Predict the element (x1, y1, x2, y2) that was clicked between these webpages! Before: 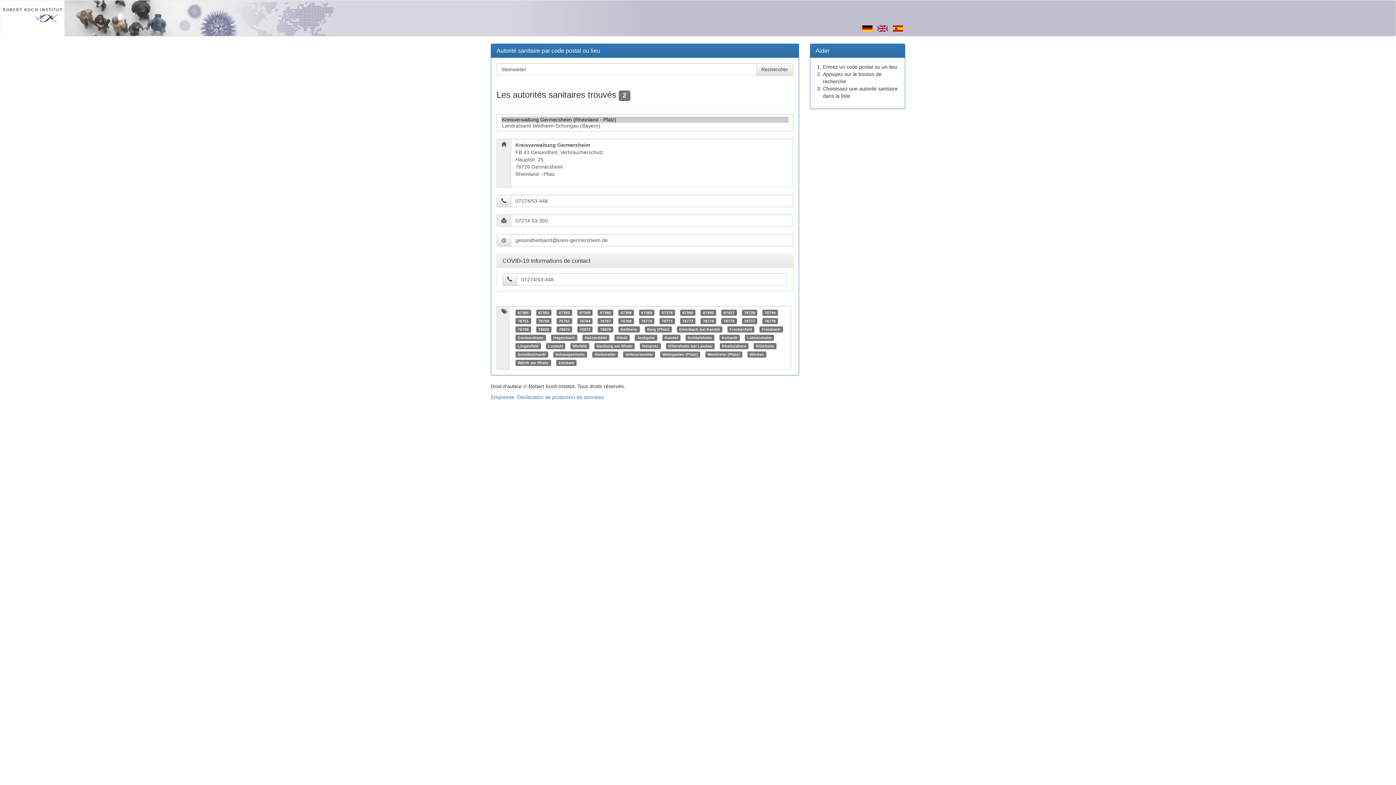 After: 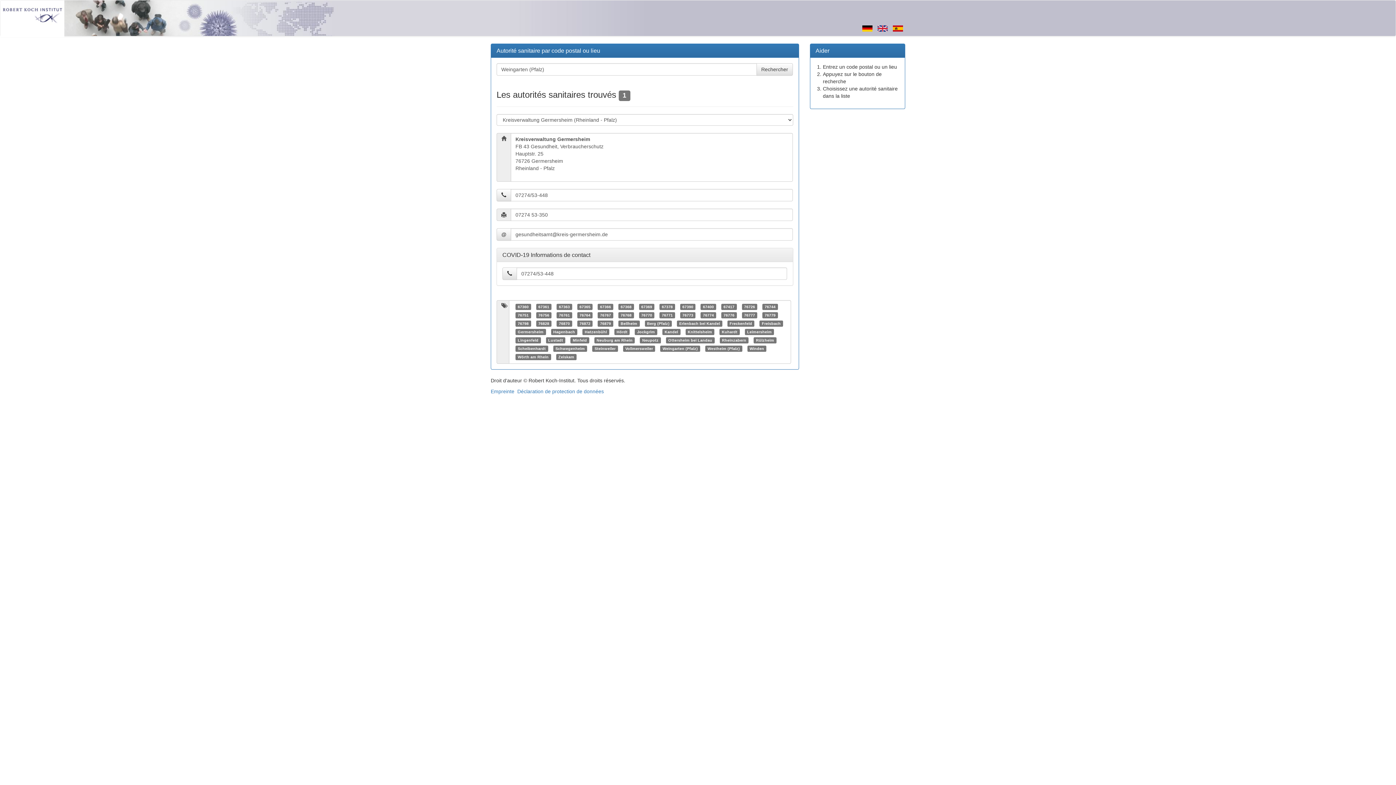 Action: label: Weingarten (Pfalz) bbox: (662, 352, 698, 356)